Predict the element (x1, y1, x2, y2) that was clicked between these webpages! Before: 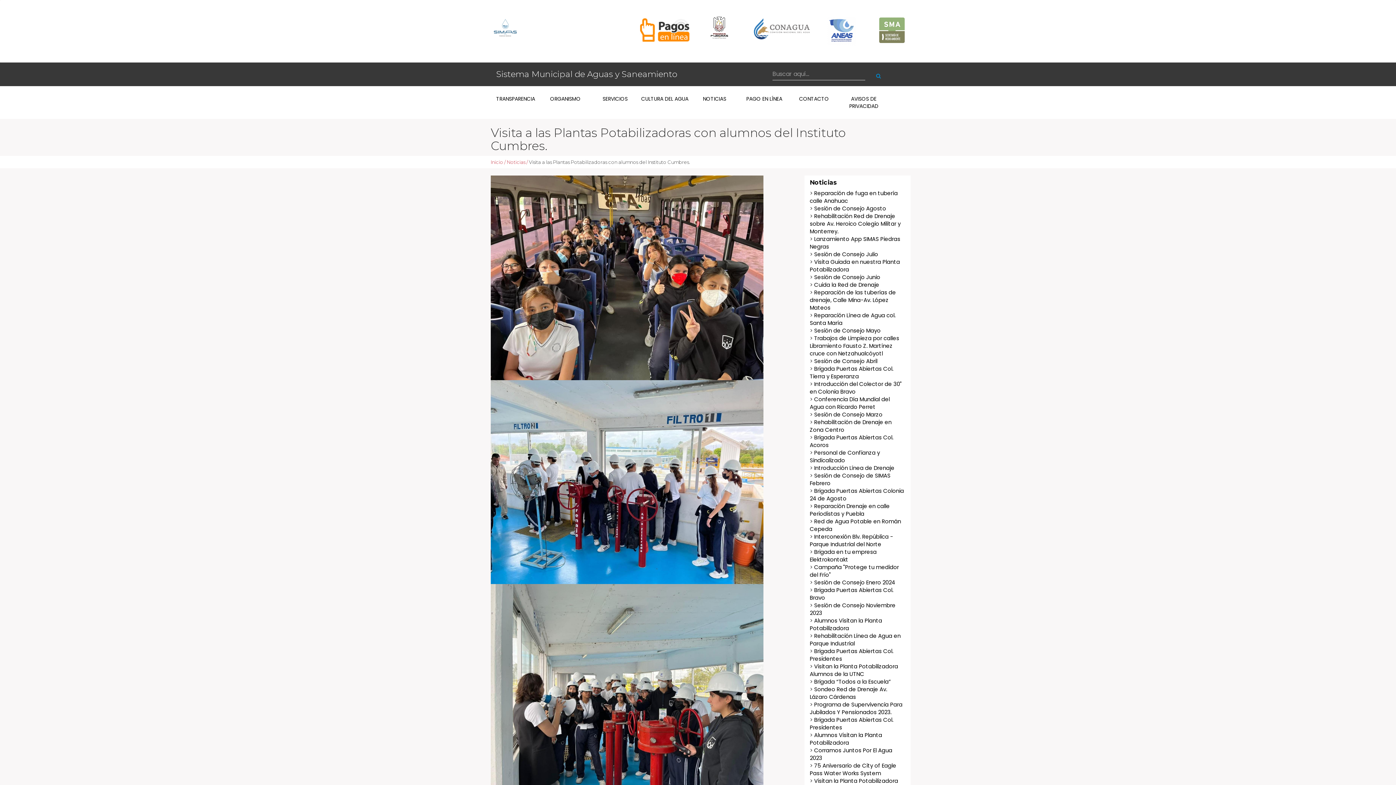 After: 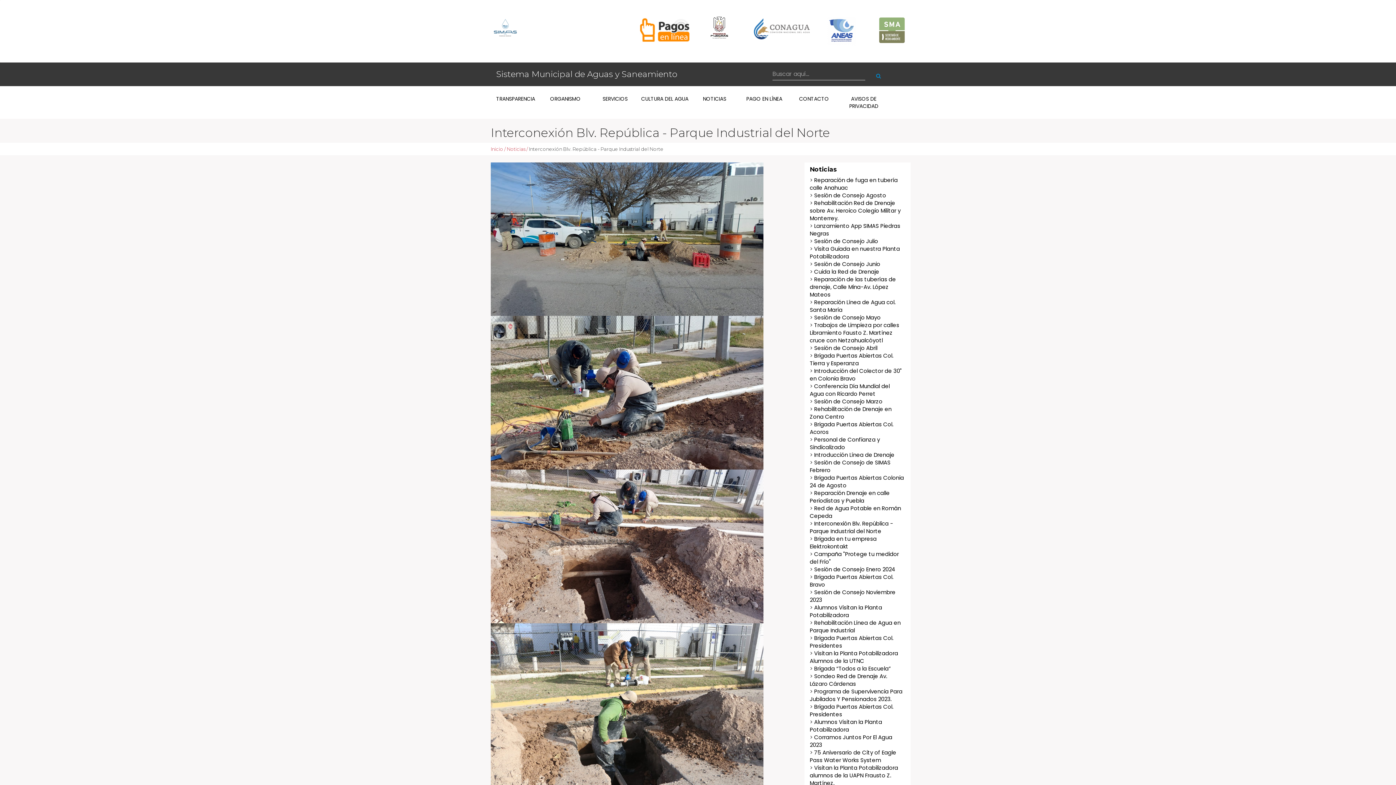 Action: bbox: (810, 533, 893, 548) label: Interconexión Blv. República - Parque Industrial del Norte